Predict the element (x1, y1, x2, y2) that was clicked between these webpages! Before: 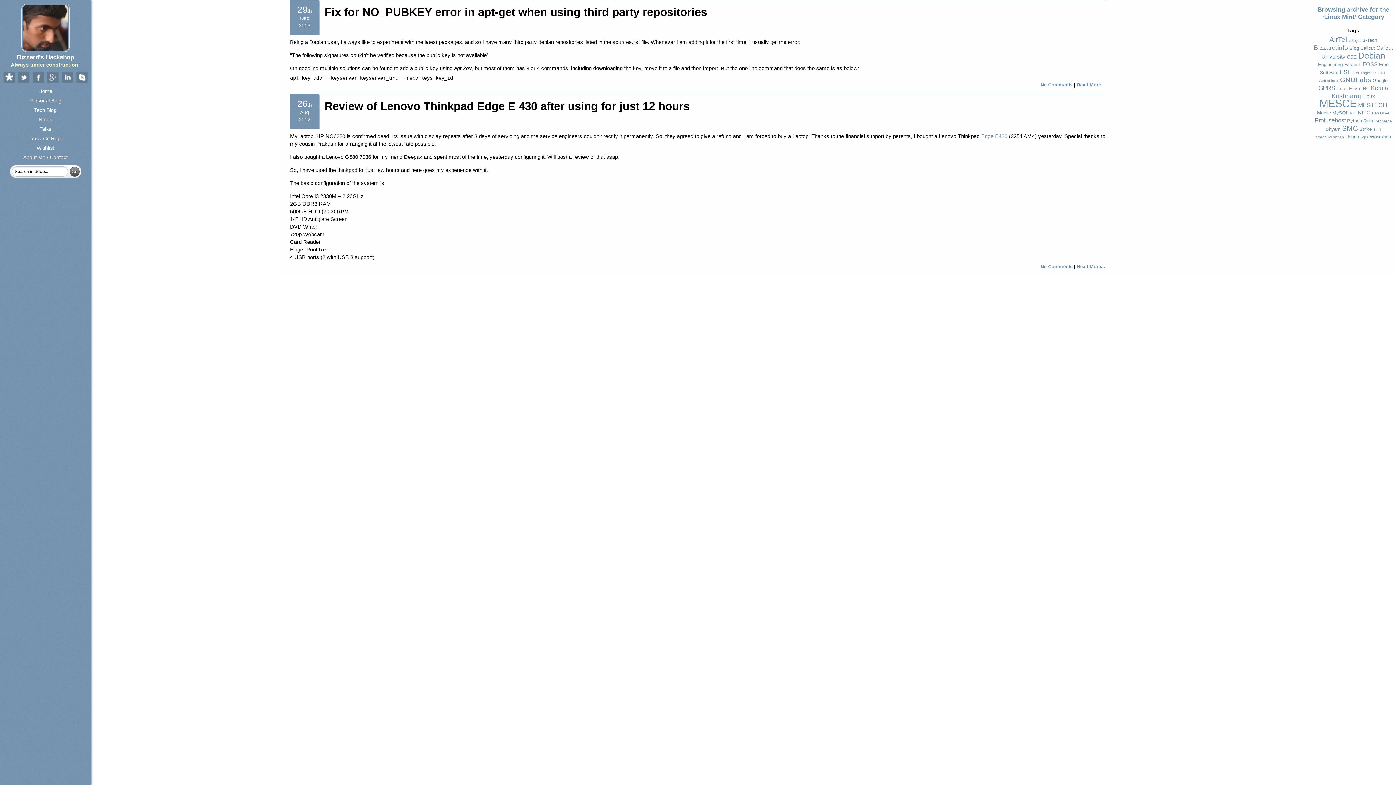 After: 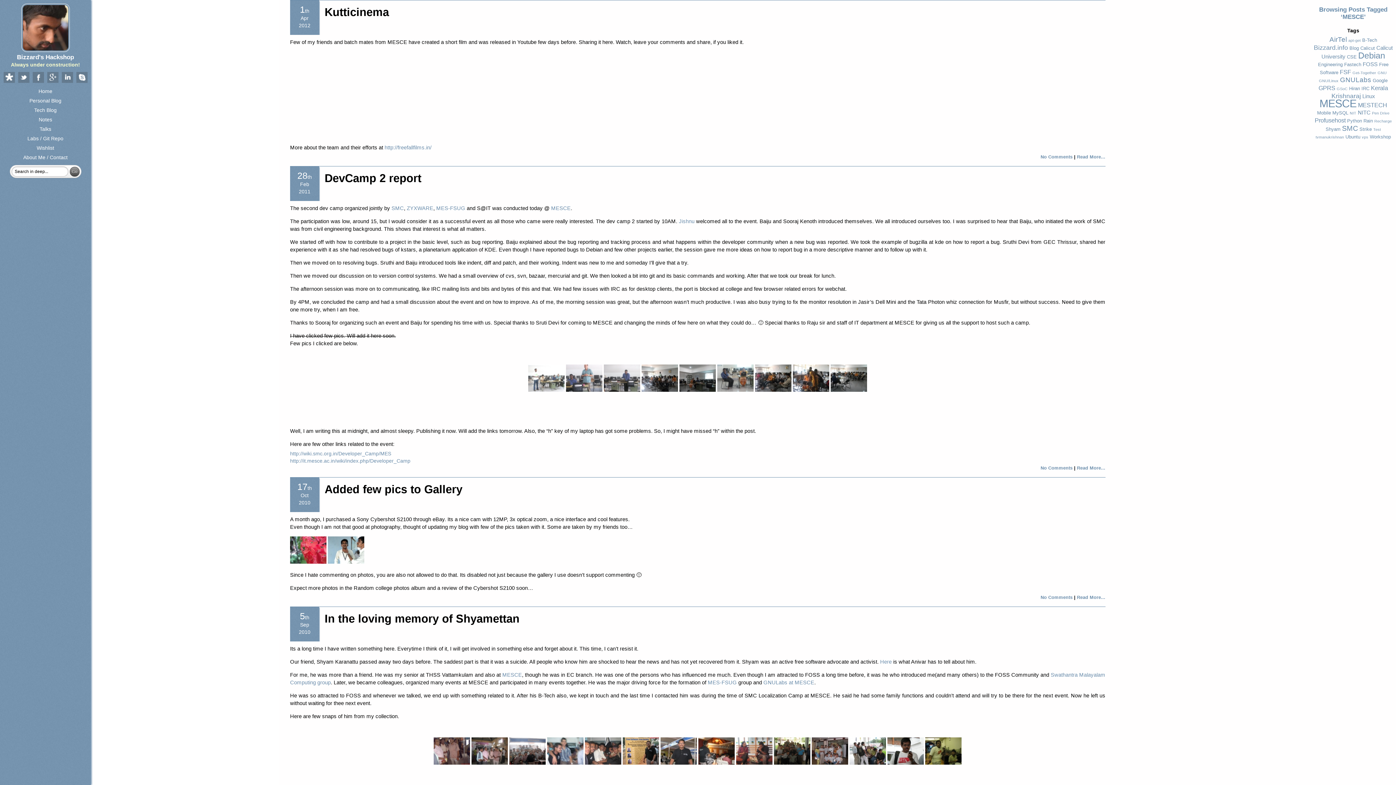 Action: bbox: (1319, 97, 1356, 109) label: MESCE (28 items)